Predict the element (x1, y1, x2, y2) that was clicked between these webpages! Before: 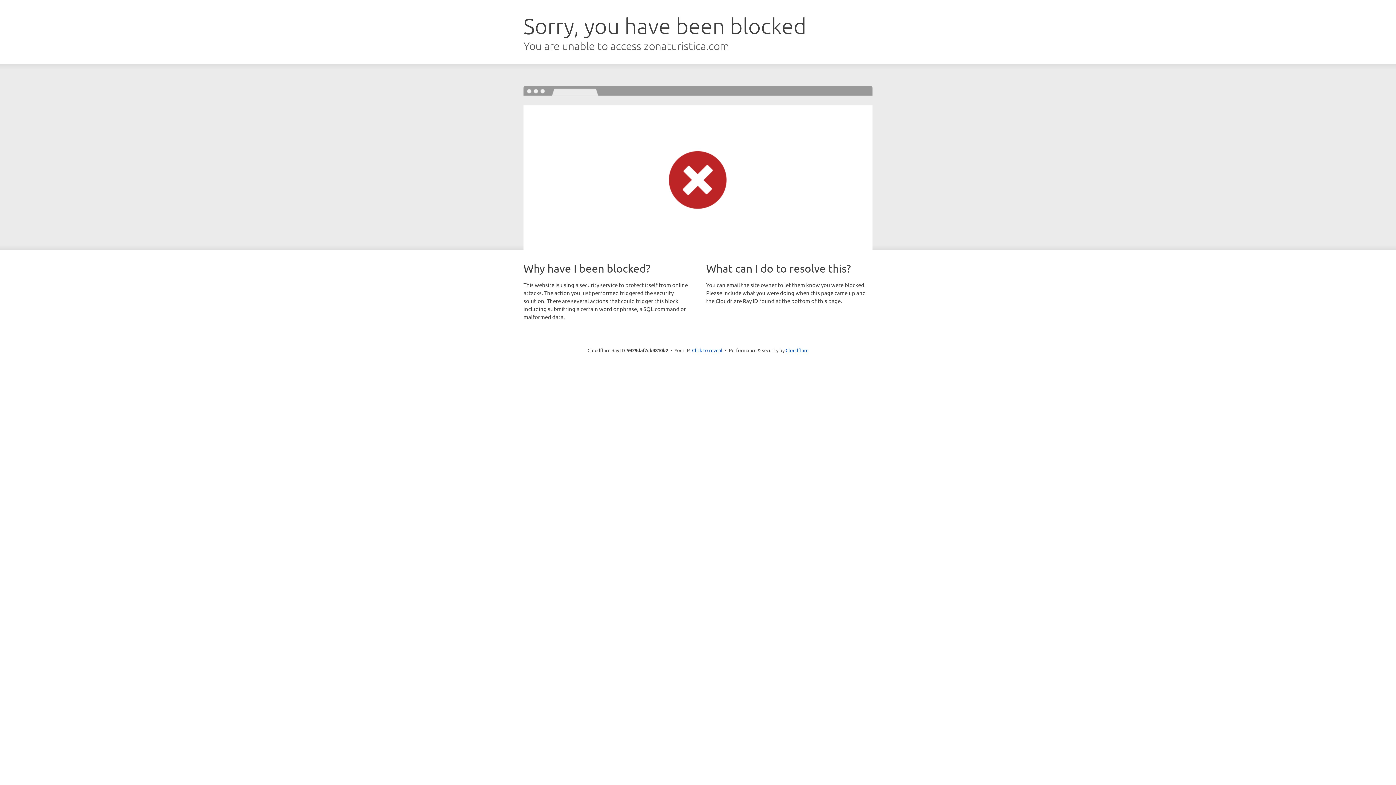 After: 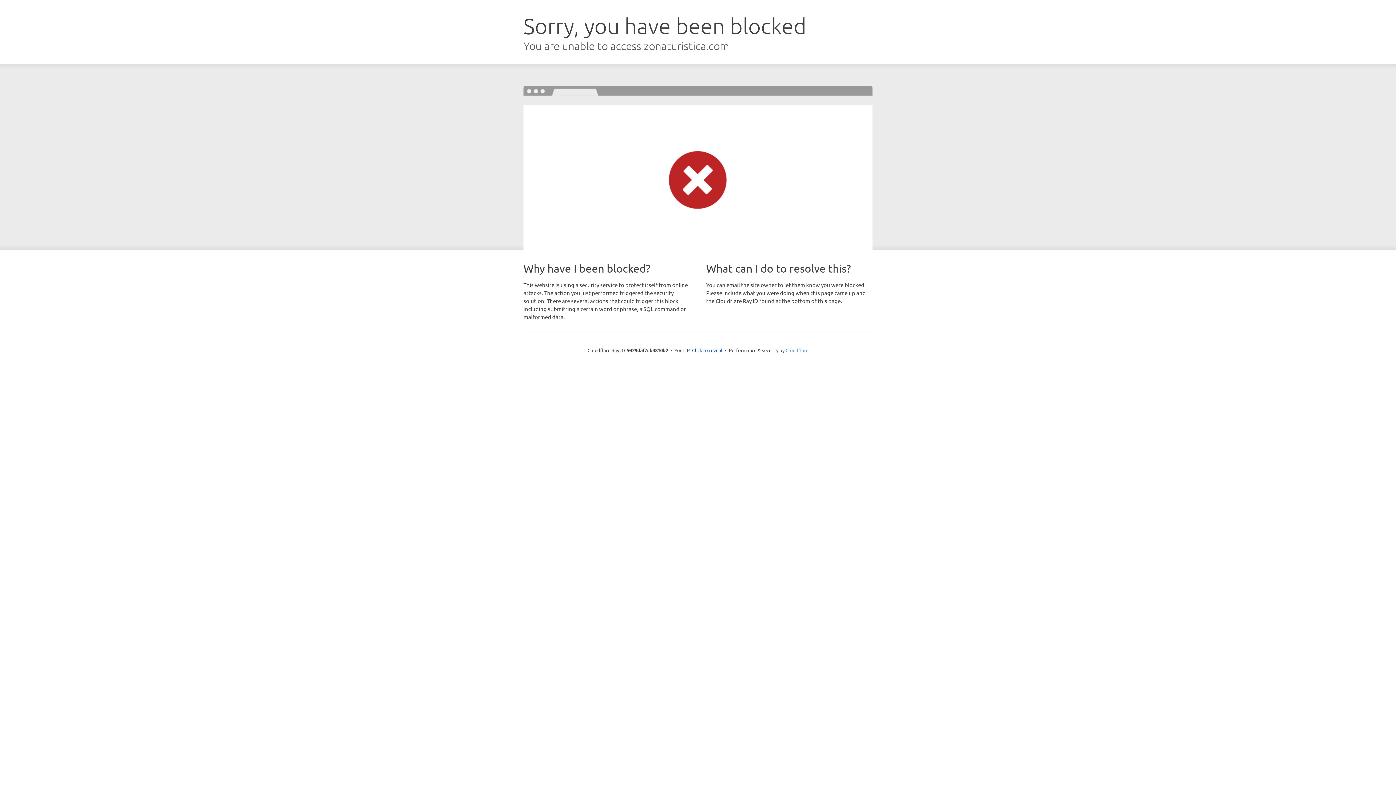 Action: label: Cloudflare bbox: (785, 347, 808, 353)